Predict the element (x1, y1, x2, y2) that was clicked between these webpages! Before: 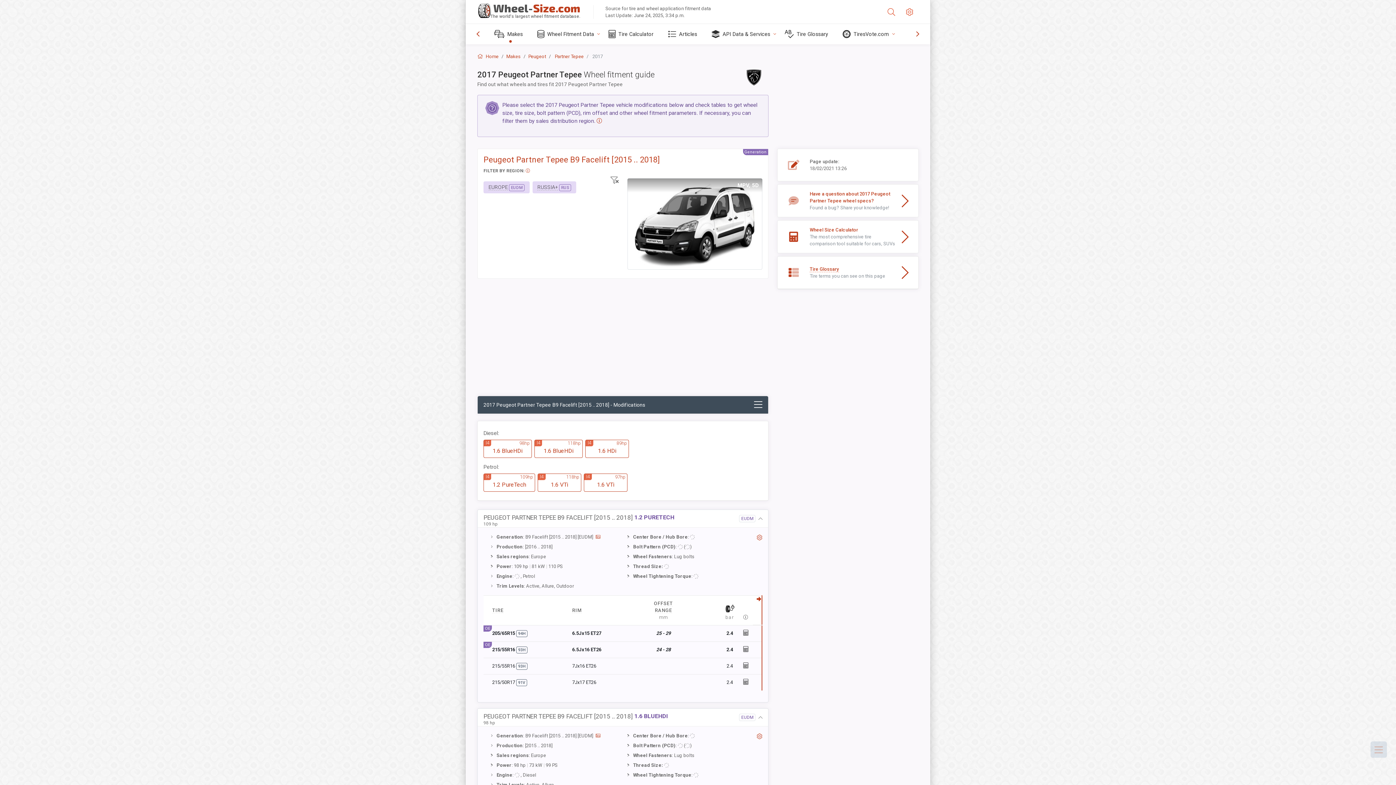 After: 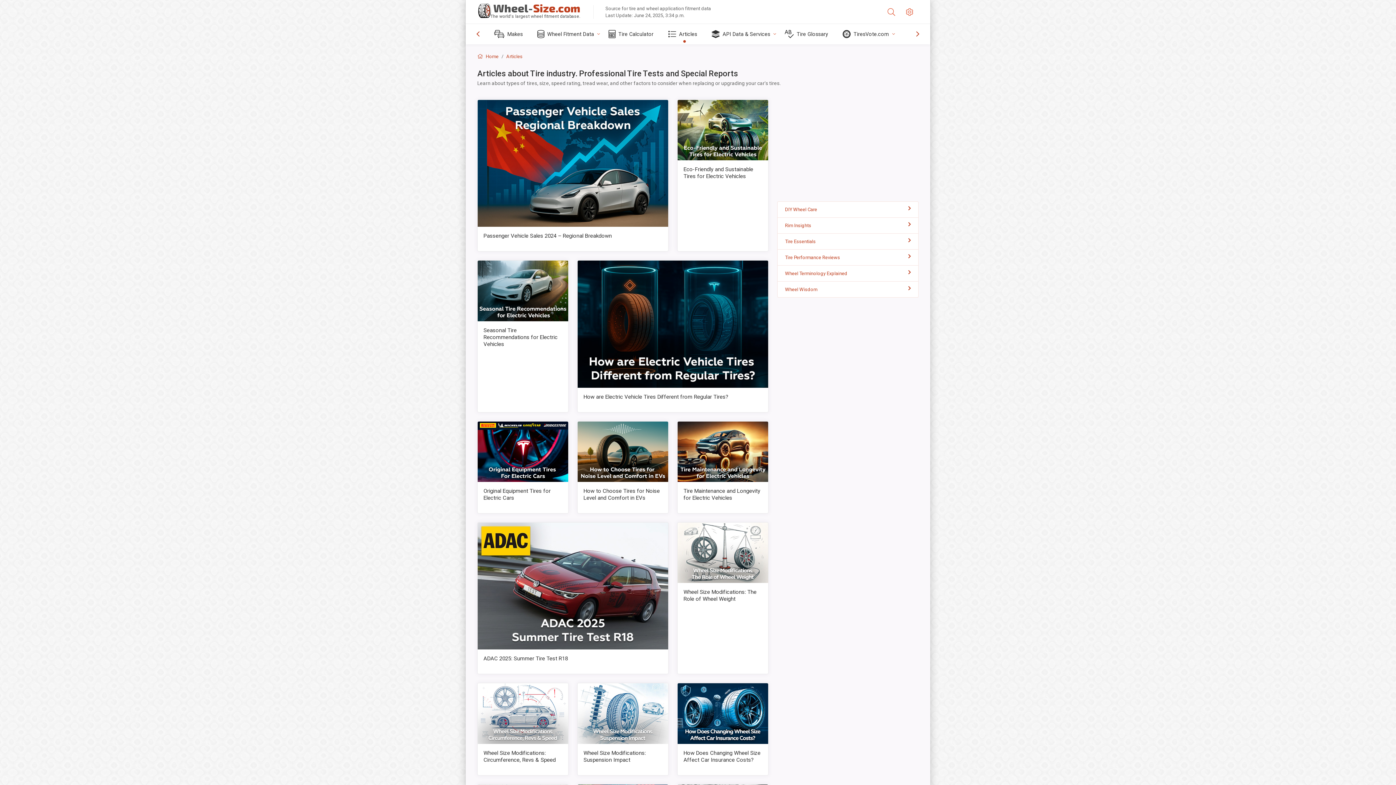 Action: bbox: (662, 24, 706, 44) label: Articles